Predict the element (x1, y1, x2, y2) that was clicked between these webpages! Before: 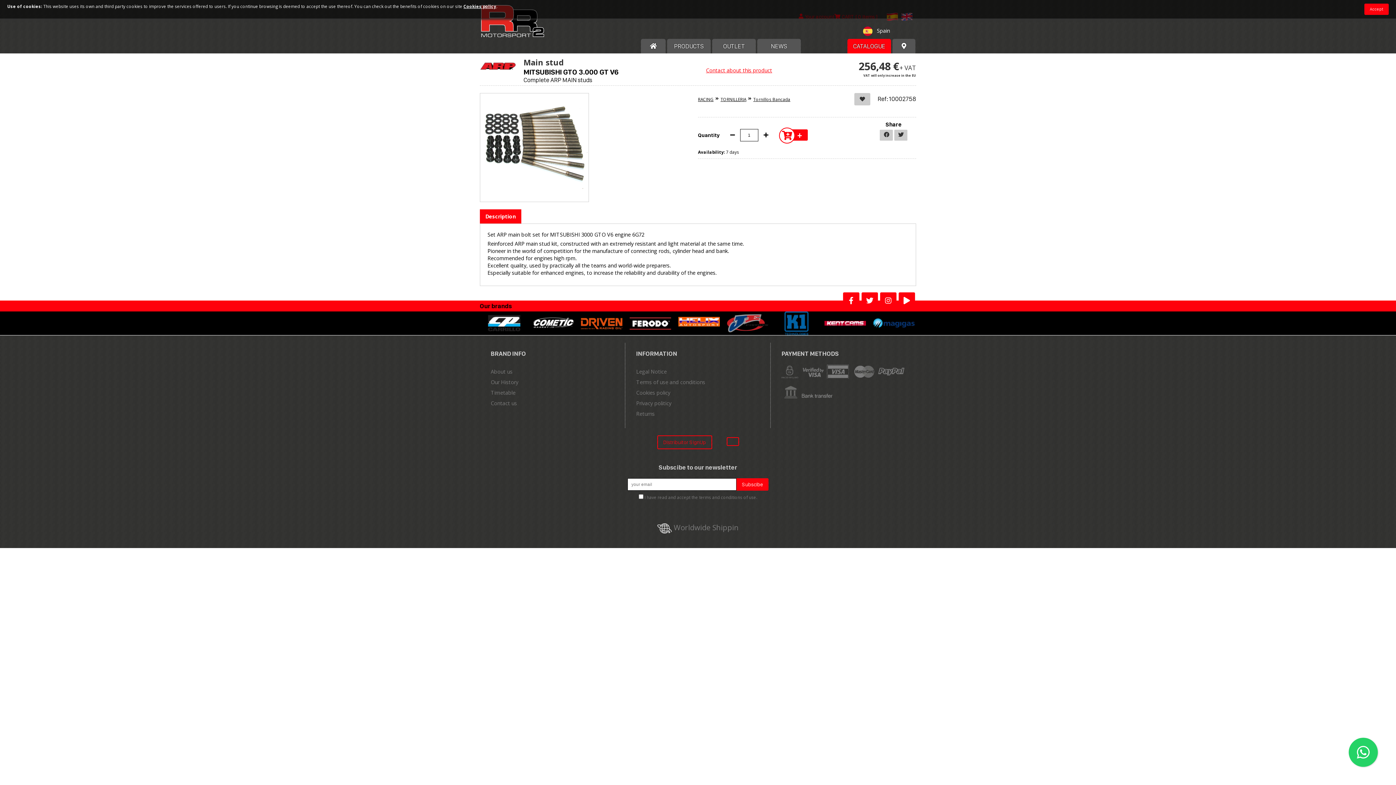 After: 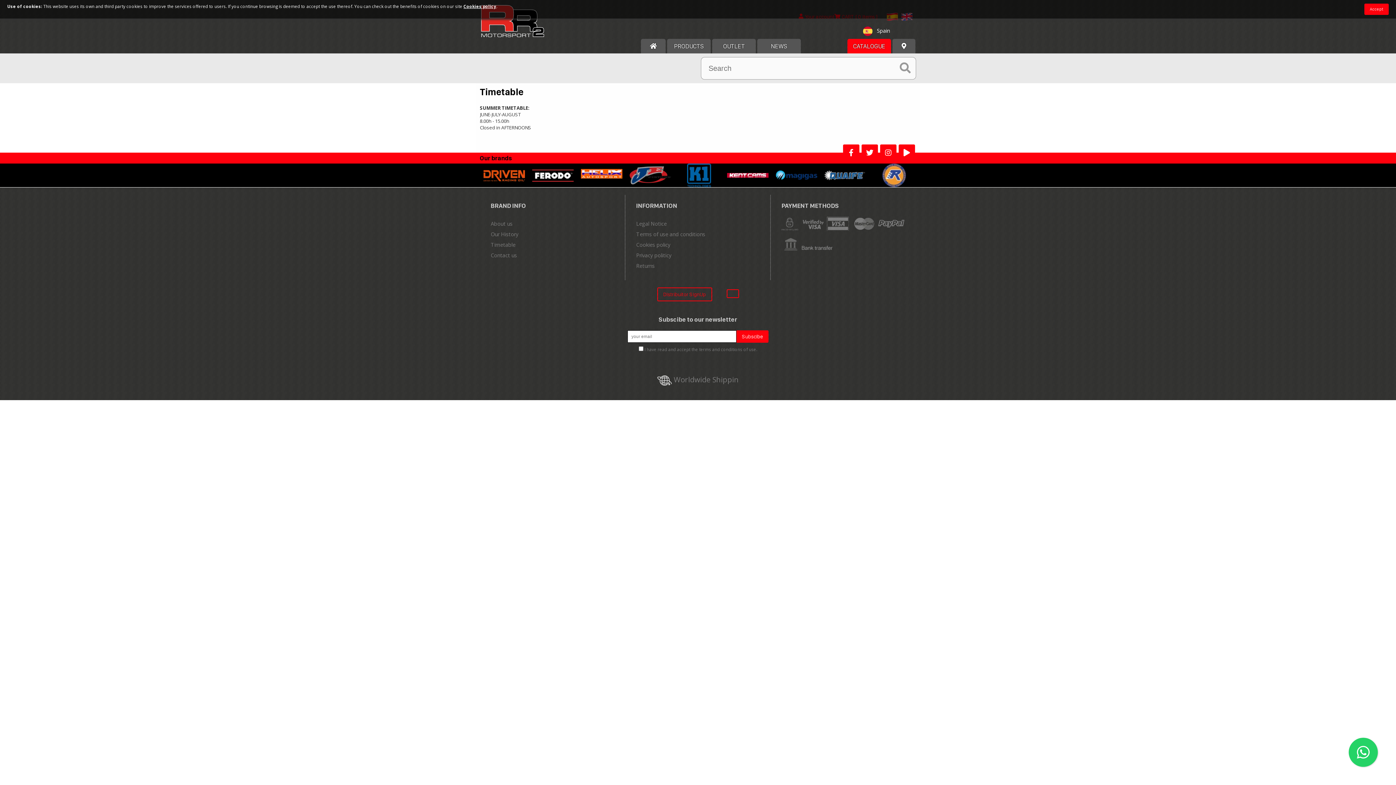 Action: label: Timetable bbox: (490, 389, 515, 396)